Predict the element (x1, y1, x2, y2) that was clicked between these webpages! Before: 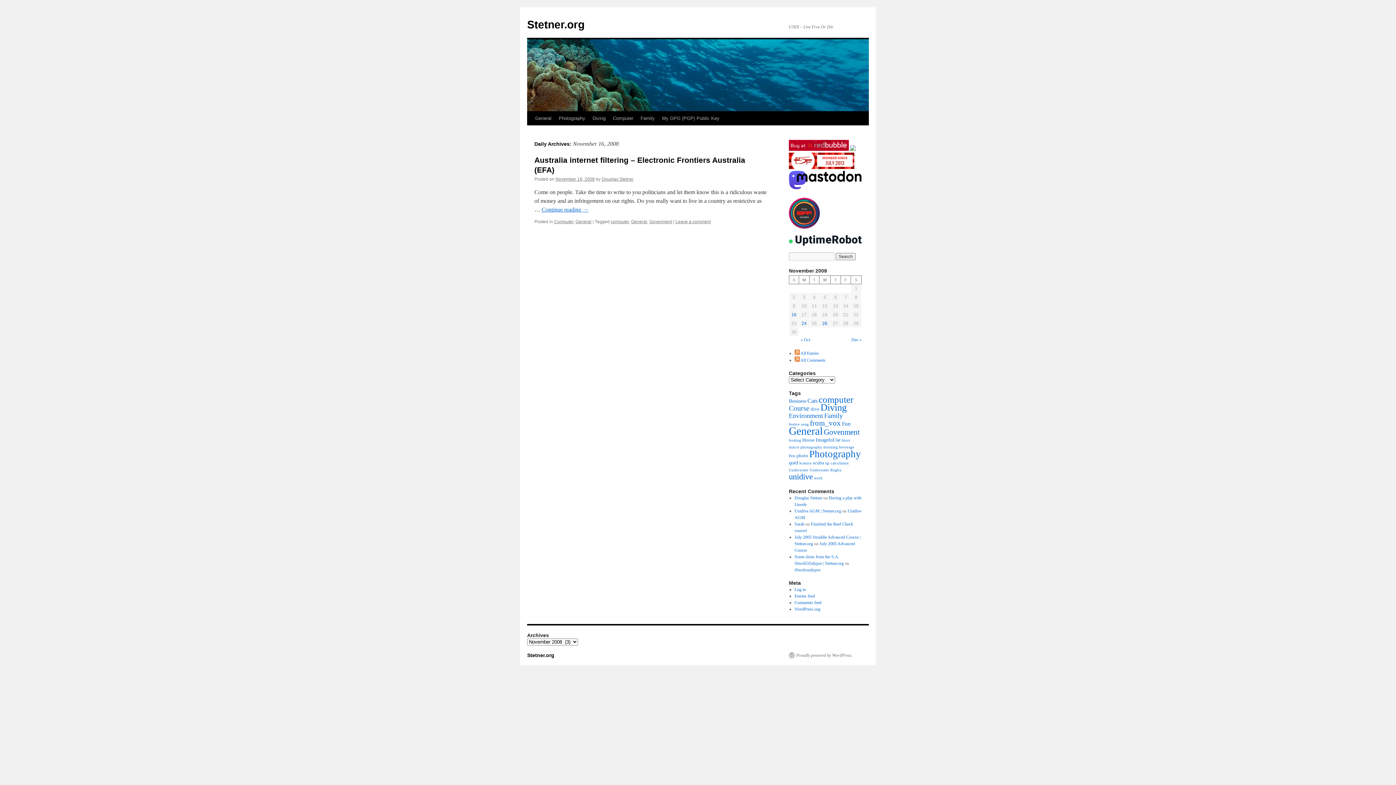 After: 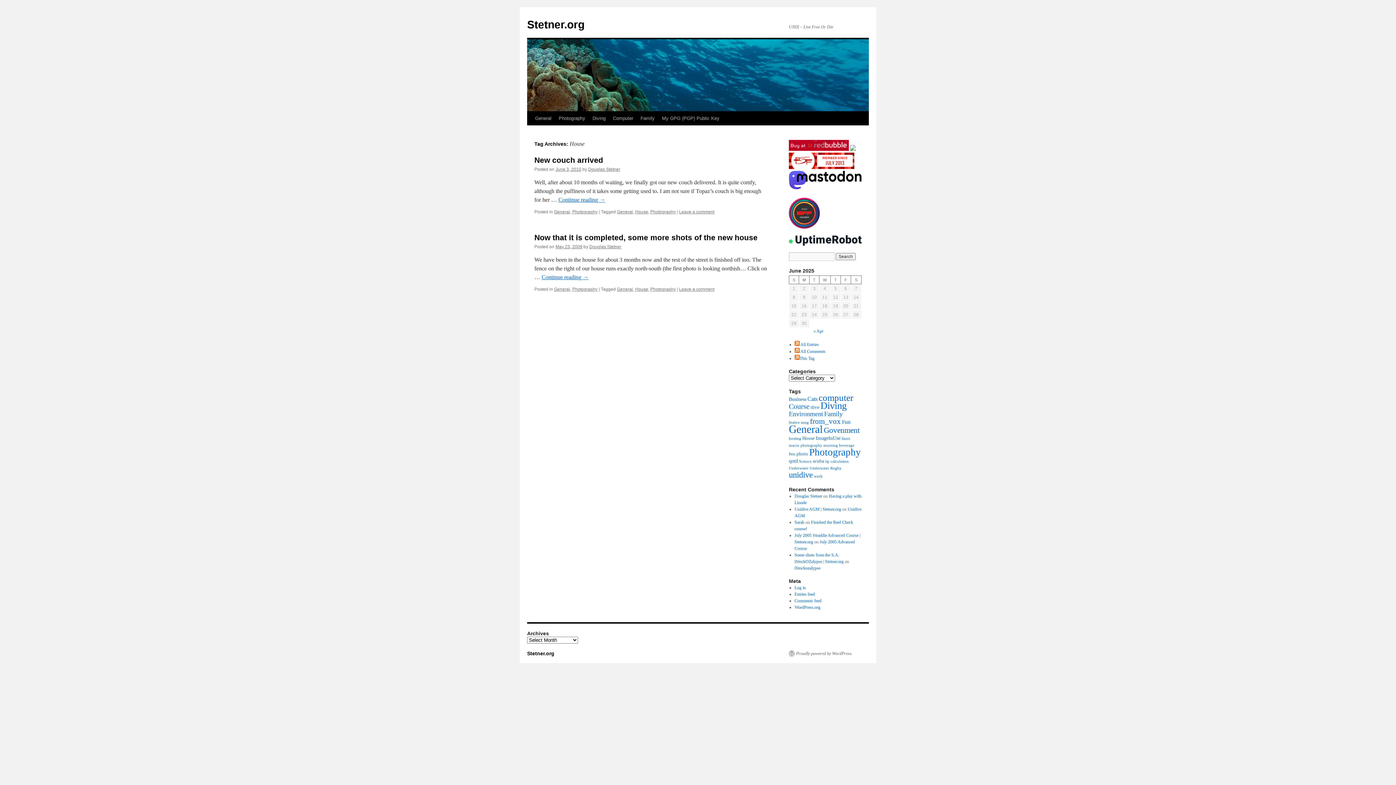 Action: bbox: (802, 437, 814, 442) label: House (2 items)